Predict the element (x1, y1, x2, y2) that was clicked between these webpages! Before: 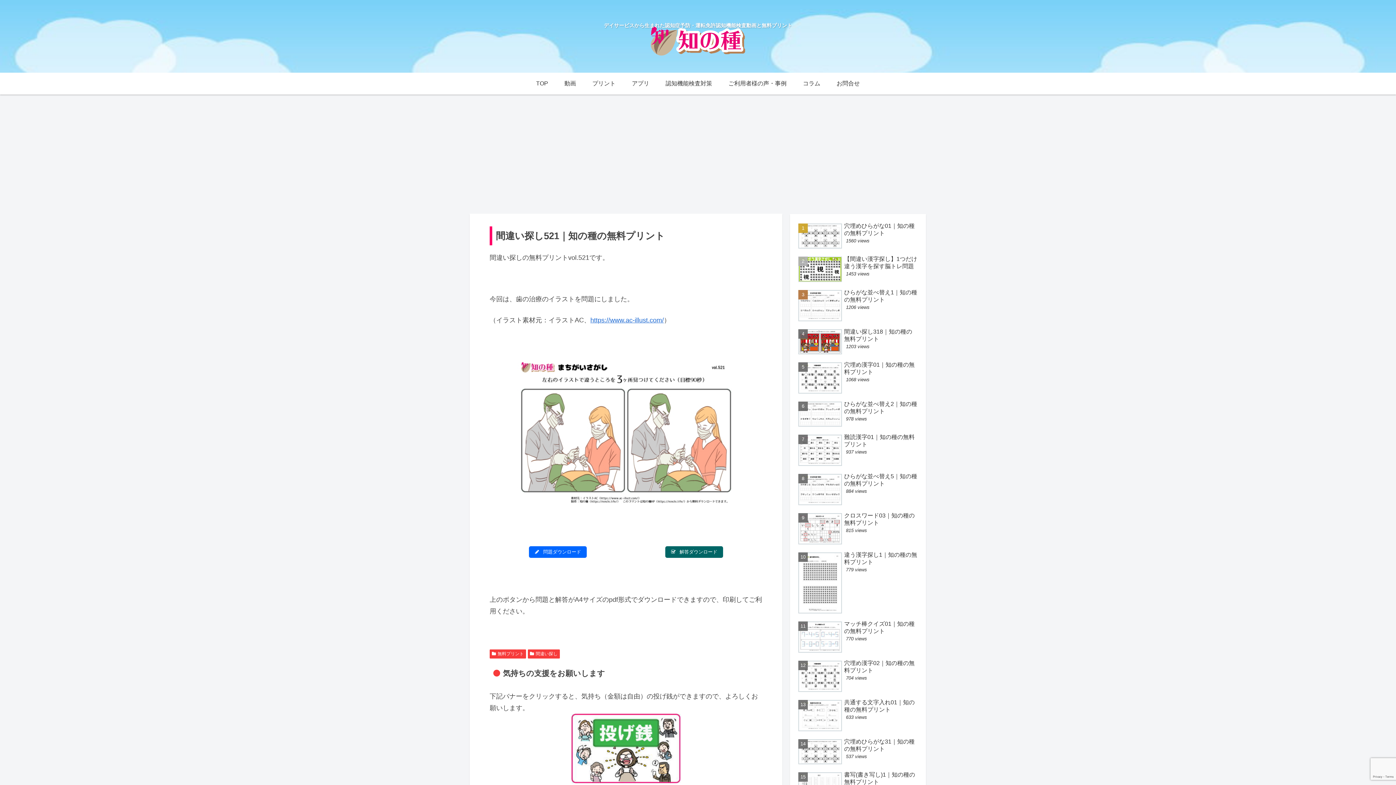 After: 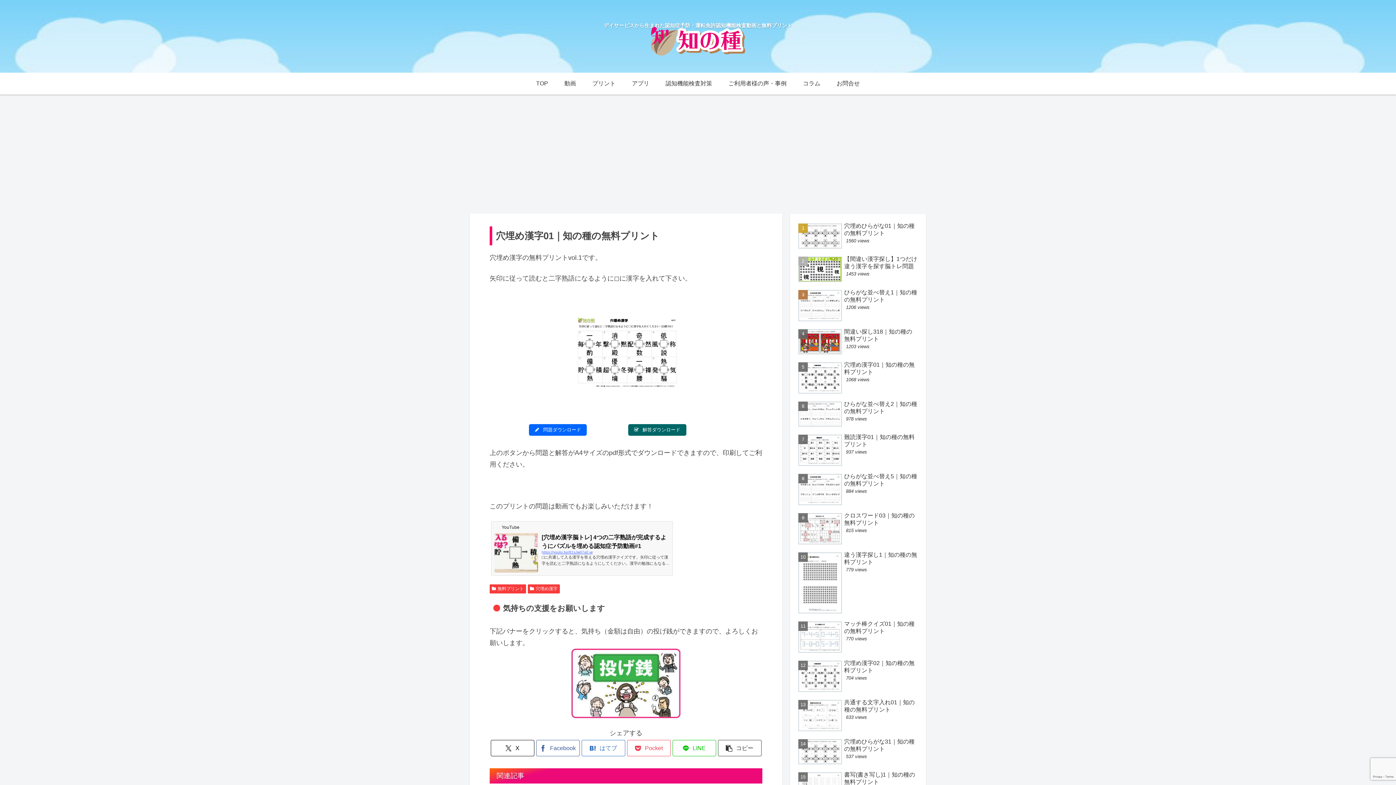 Action: bbox: (796, 359, 919, 397) label: 穴埋め漢字01｜知の種の無料プリント
1068 views